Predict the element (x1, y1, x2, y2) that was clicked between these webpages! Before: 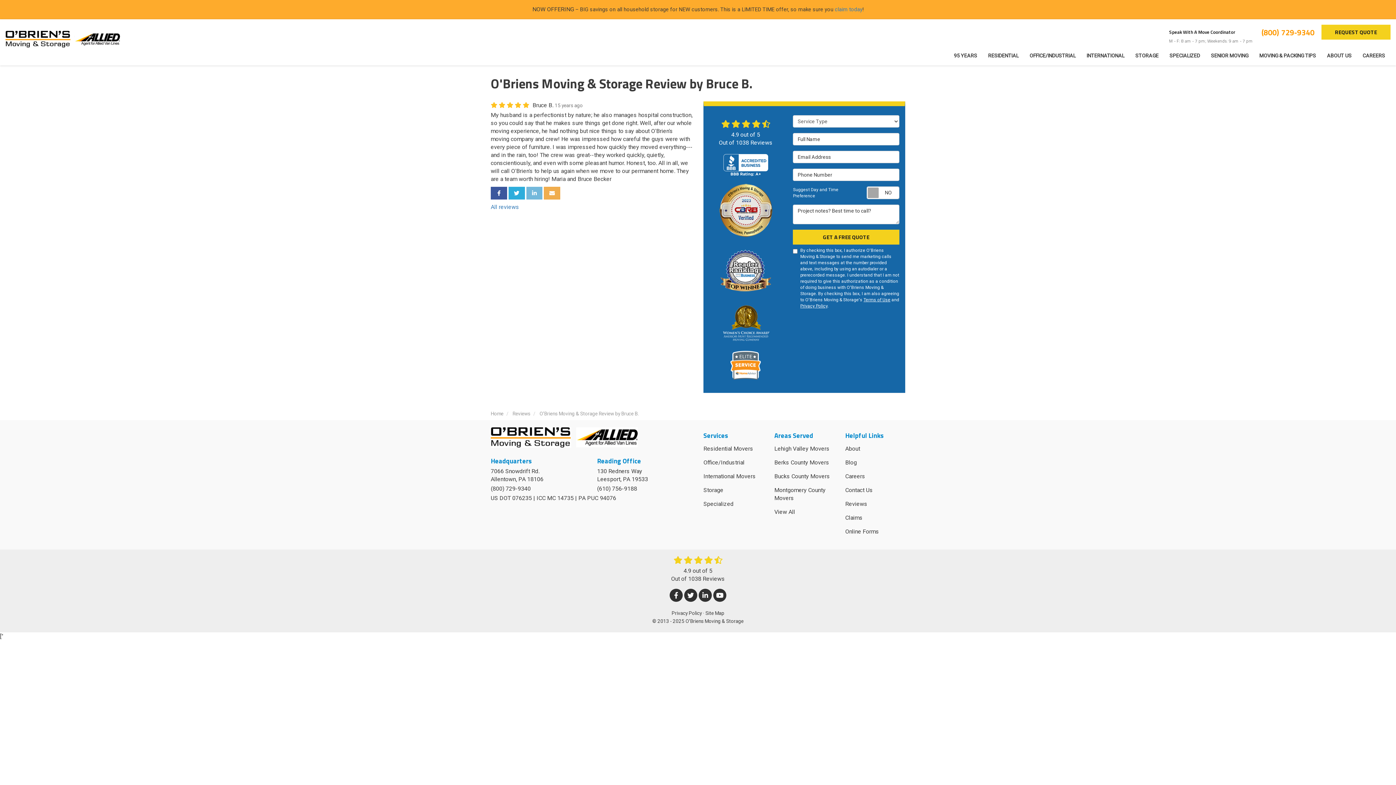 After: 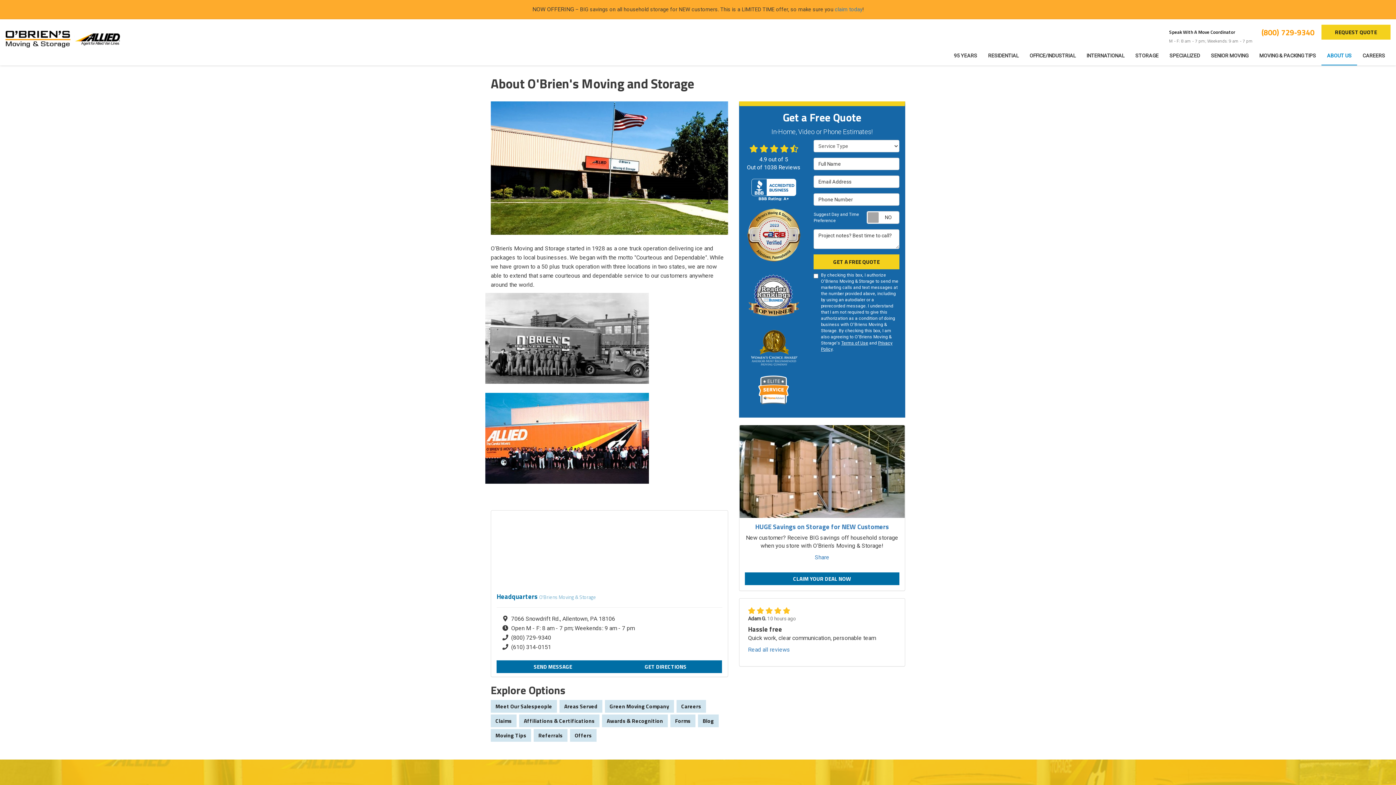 Action: bbox: (845, 442, 860, 455) label: About